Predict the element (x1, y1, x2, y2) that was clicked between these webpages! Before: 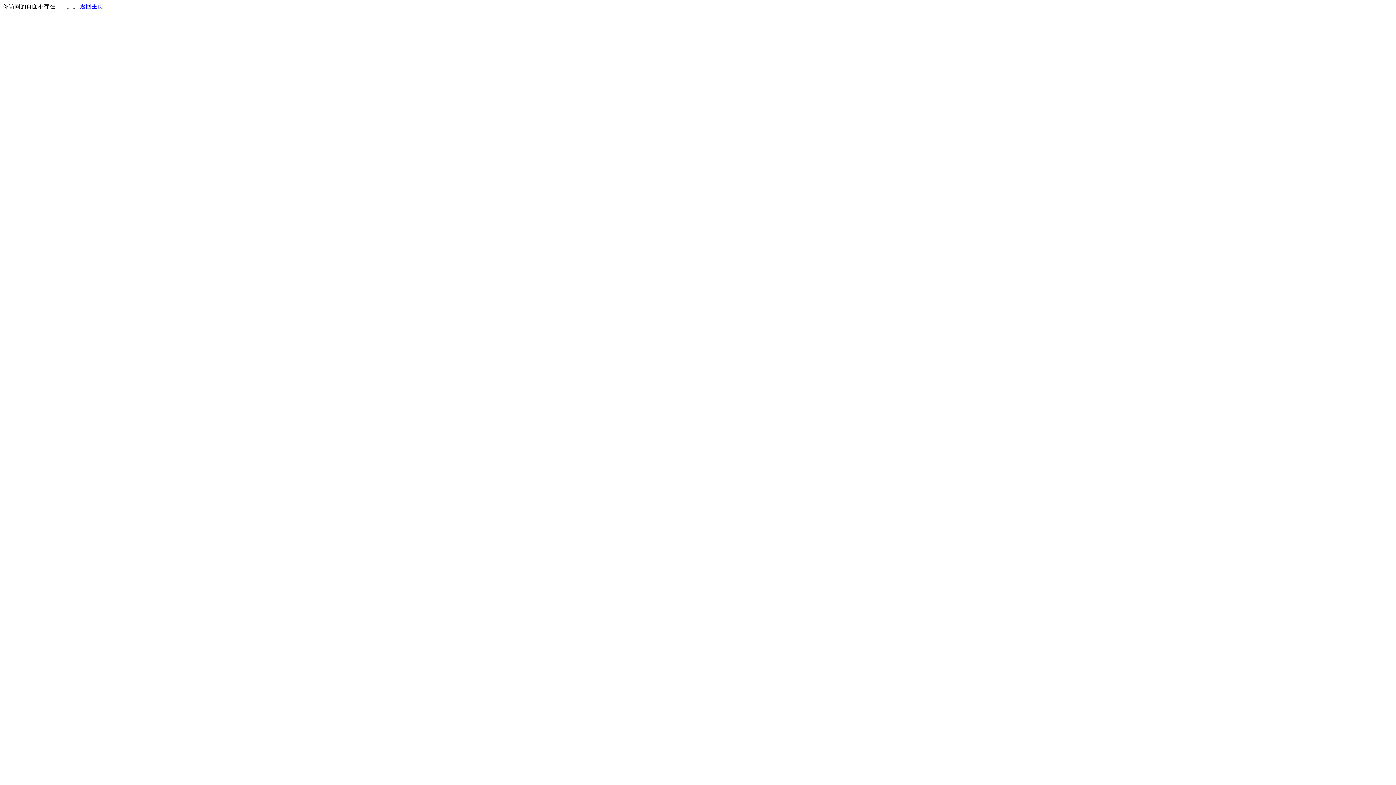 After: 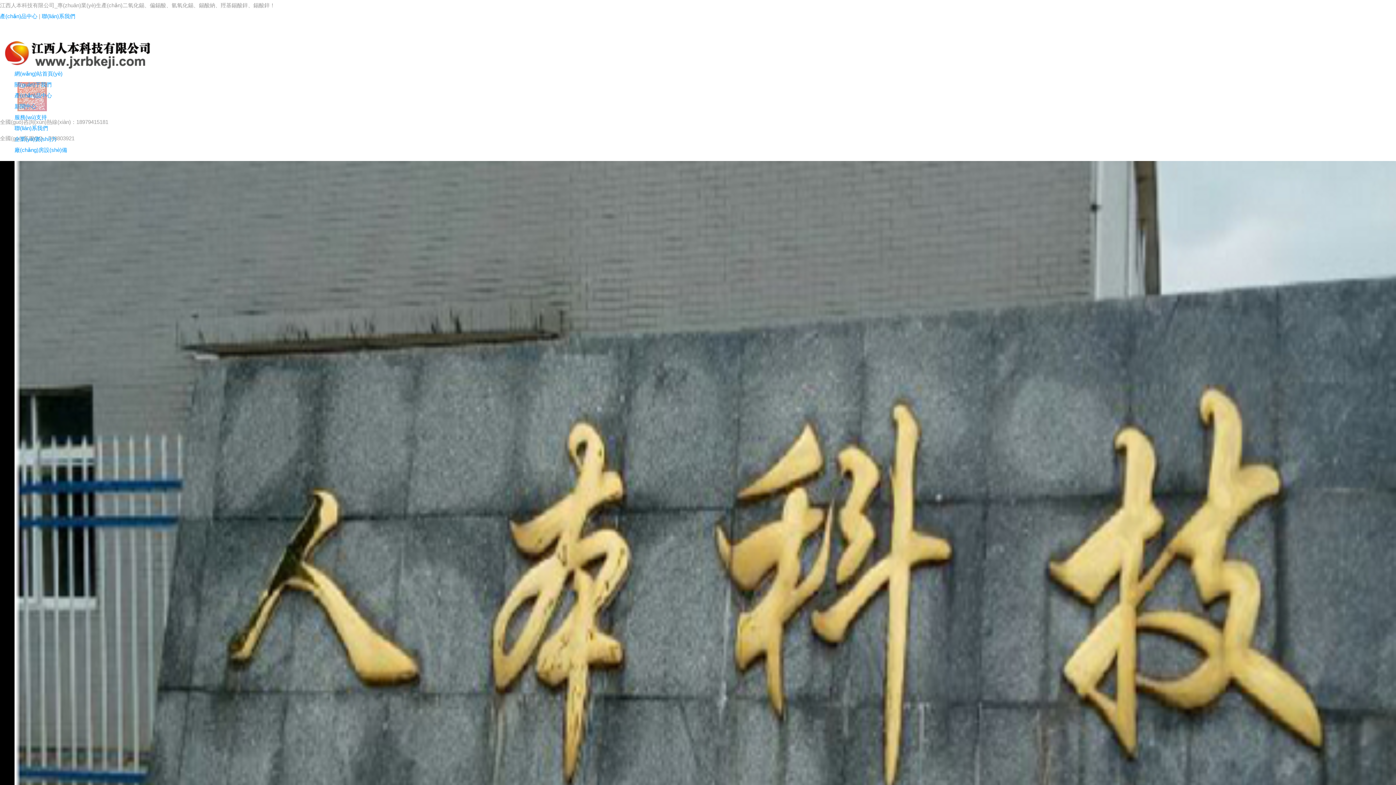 Action: label: 返回主页 bbox: (80, 3, 103, 9)